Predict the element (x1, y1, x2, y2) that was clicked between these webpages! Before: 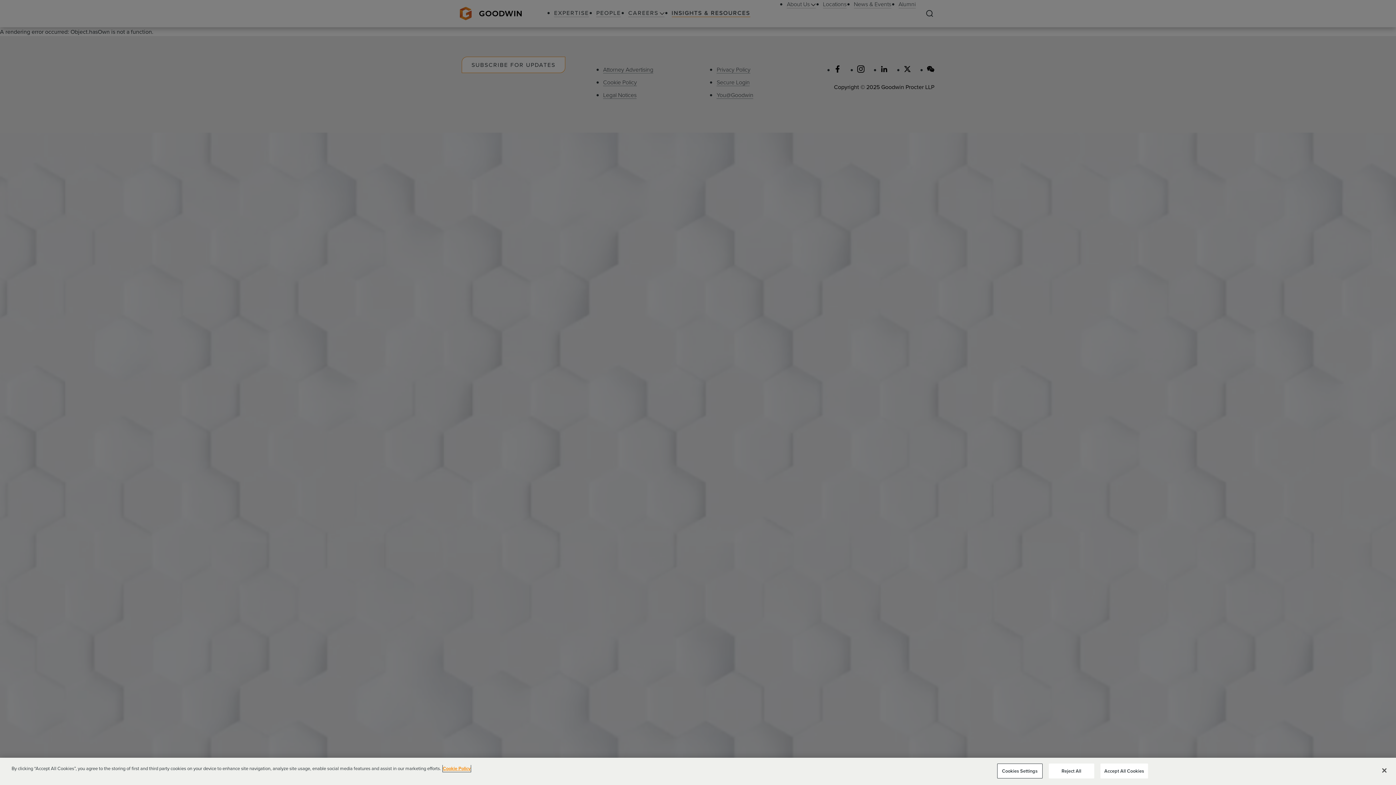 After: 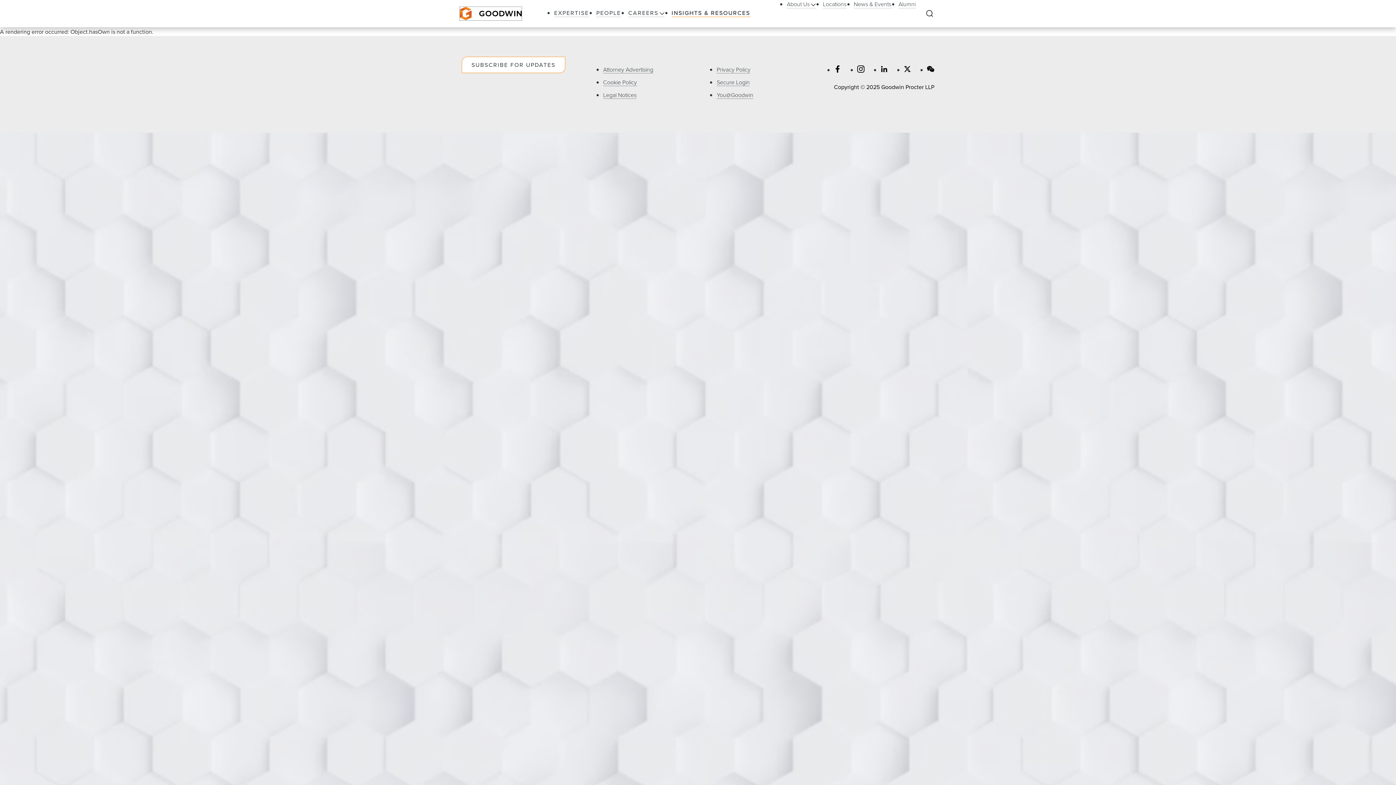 Action: bbox: (1376, 762, 1392, 778) label: Close